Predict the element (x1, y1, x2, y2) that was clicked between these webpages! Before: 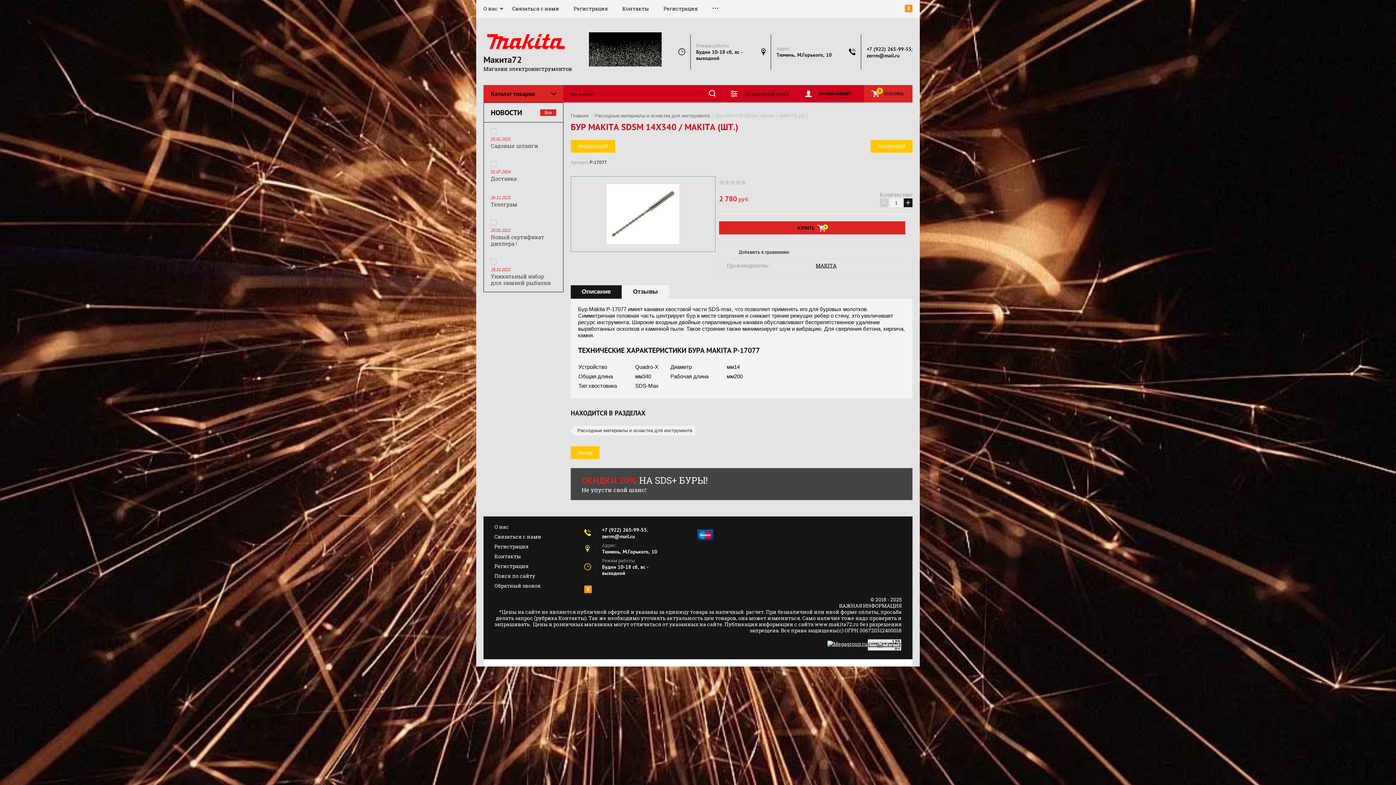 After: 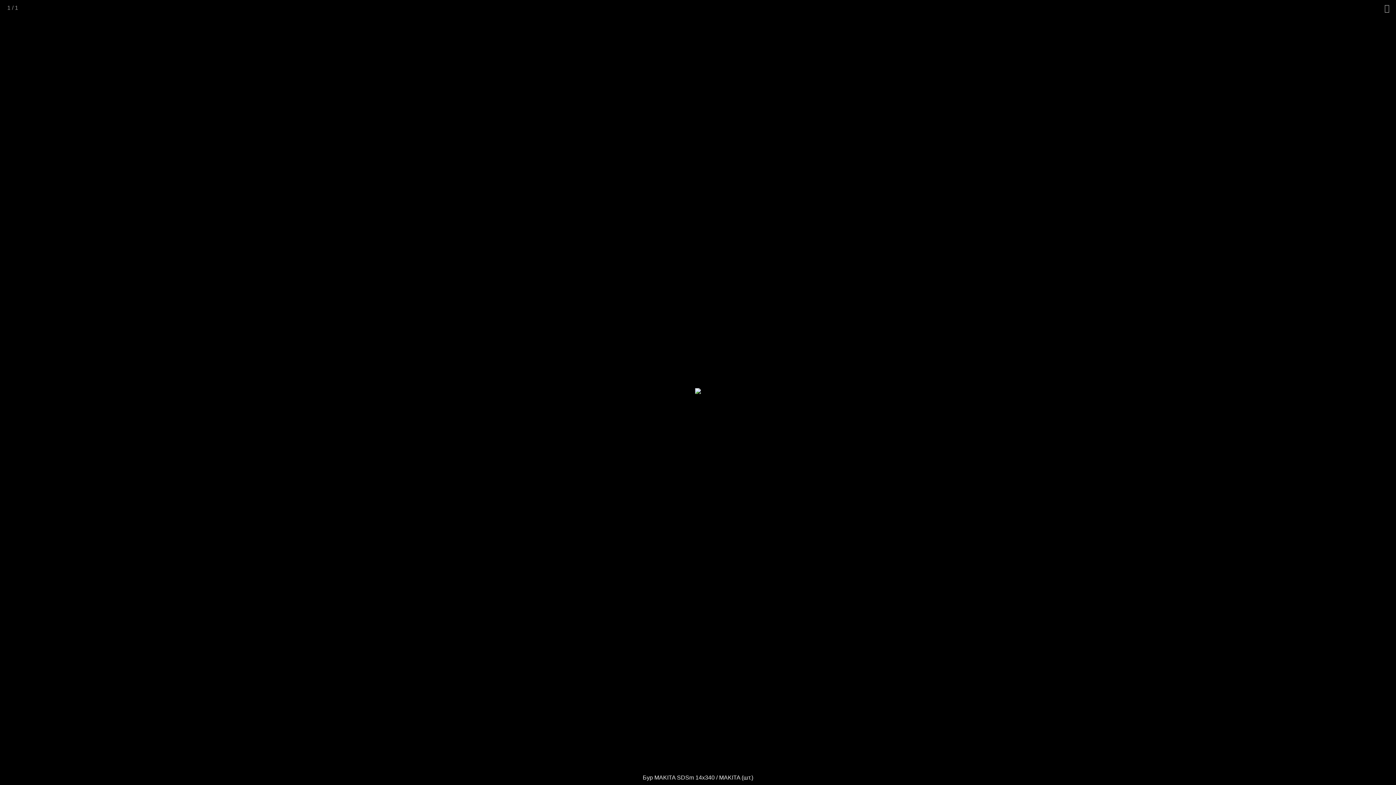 Action: bbox: (606, 183, 679, 244)